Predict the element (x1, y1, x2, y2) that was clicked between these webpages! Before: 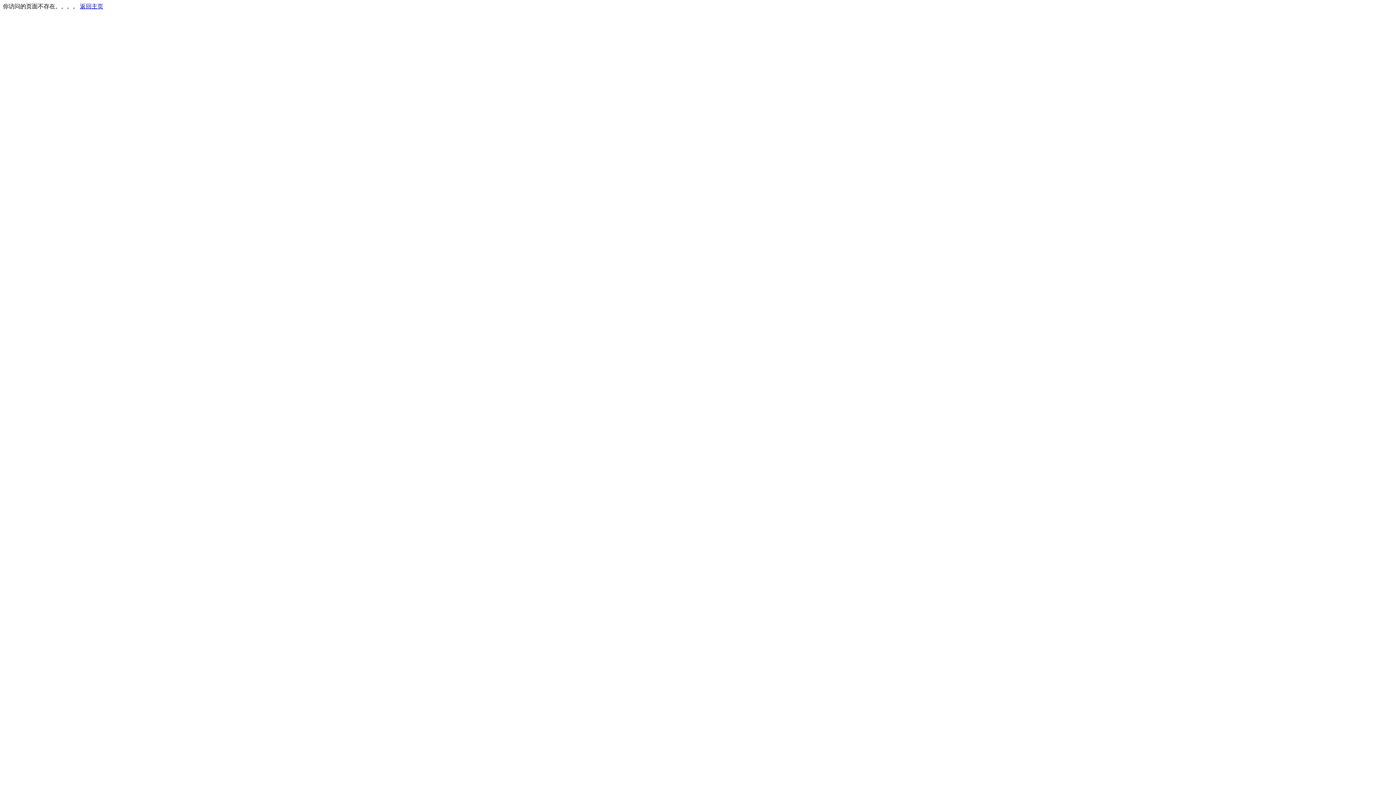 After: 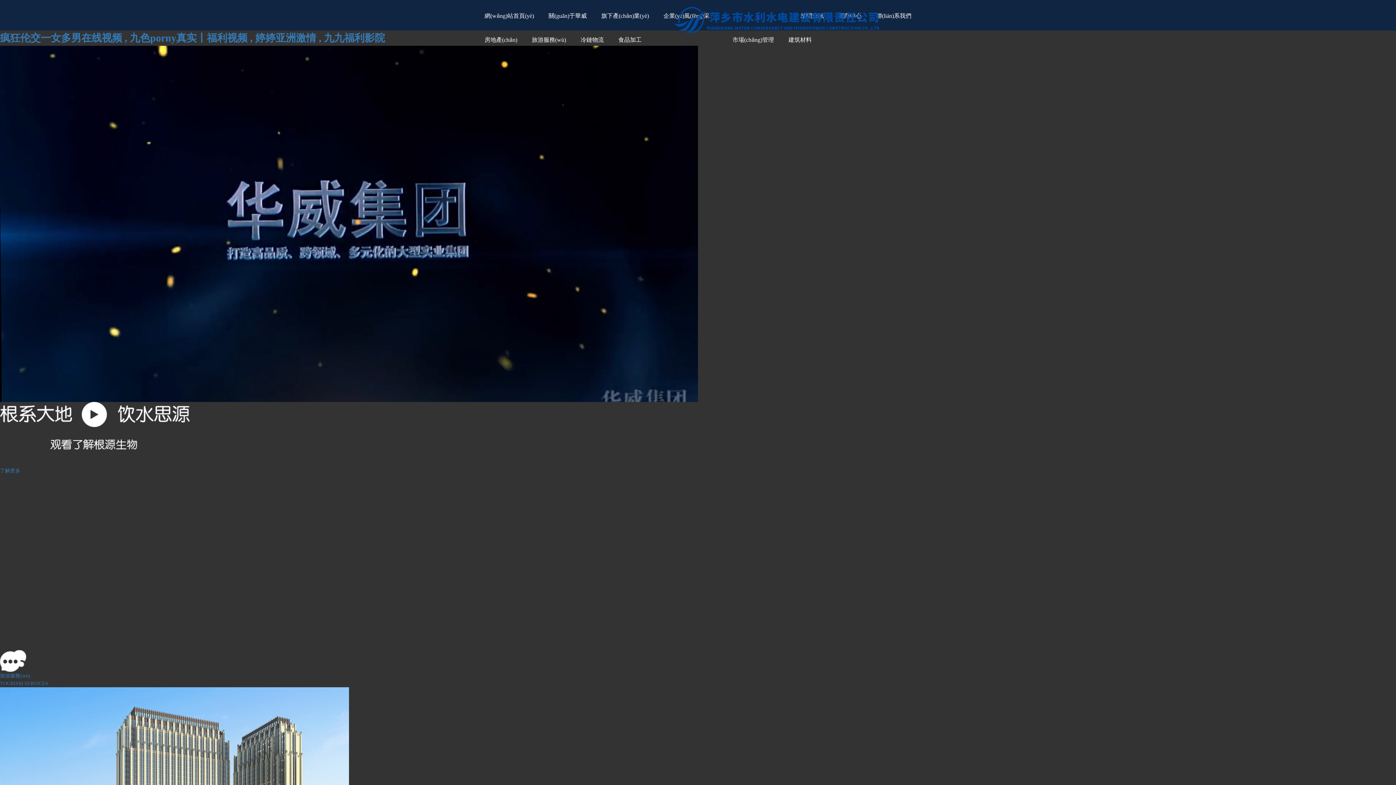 Action: bbox: (80, 3, 103, 9) label: 返回主页